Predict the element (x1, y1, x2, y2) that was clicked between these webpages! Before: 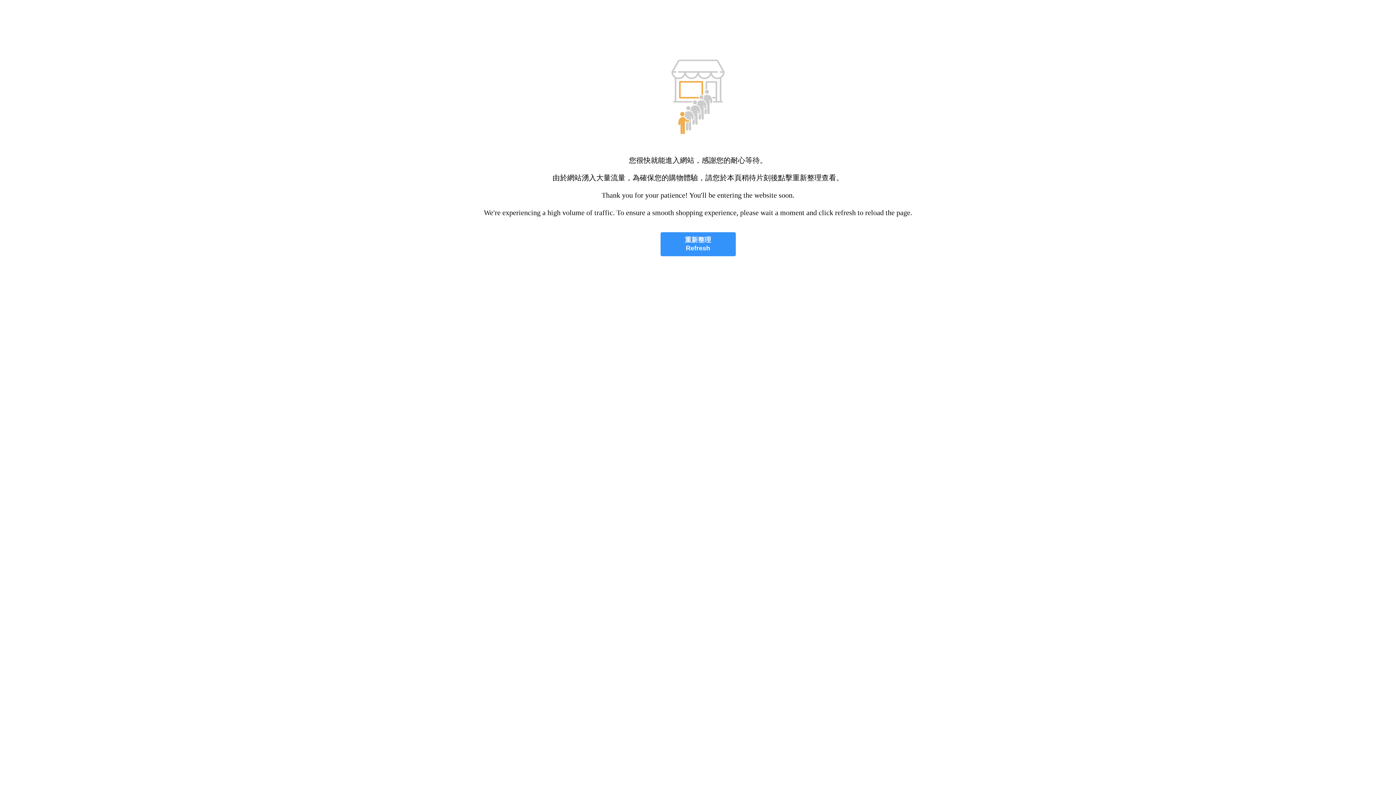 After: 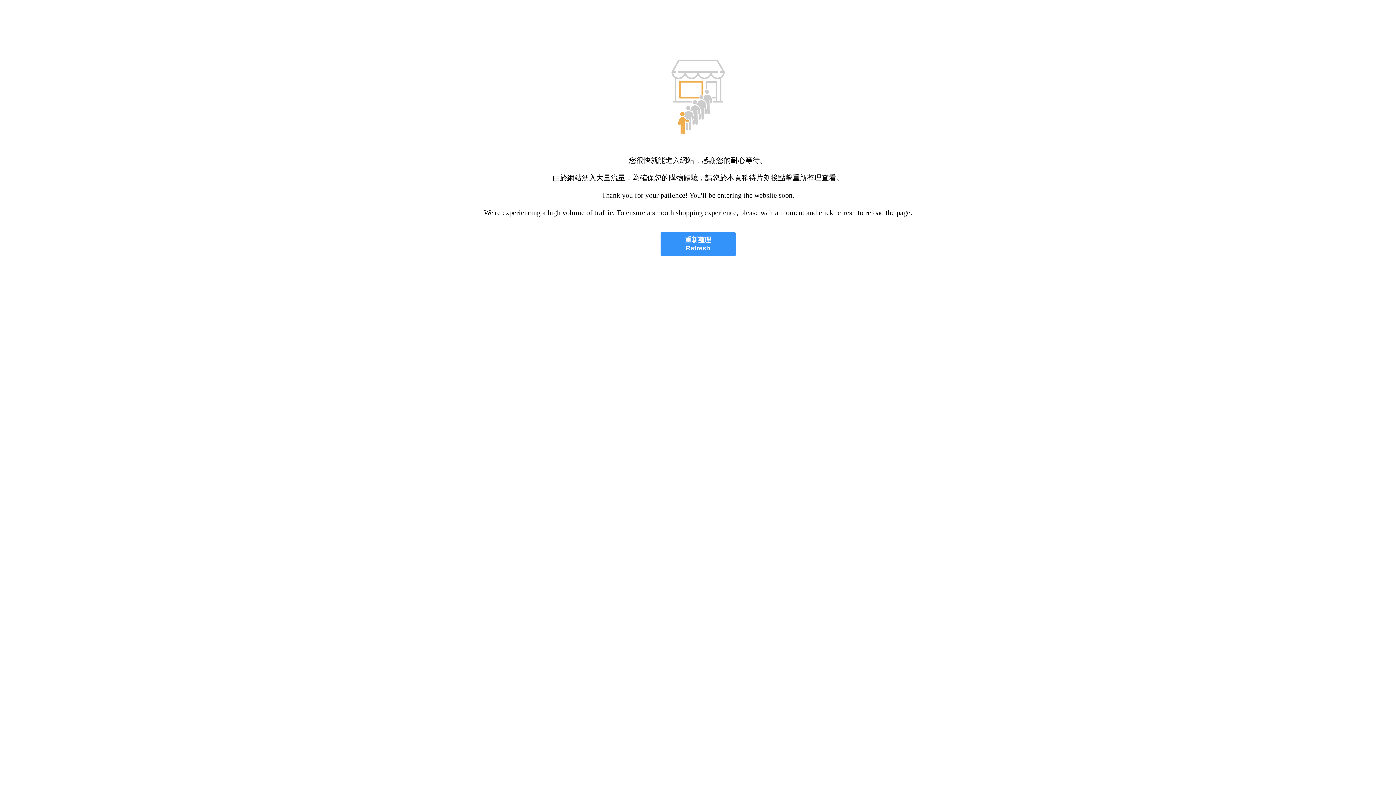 Action: label: 重新整理
Refresh bbox: (660, 232, 735, 256)